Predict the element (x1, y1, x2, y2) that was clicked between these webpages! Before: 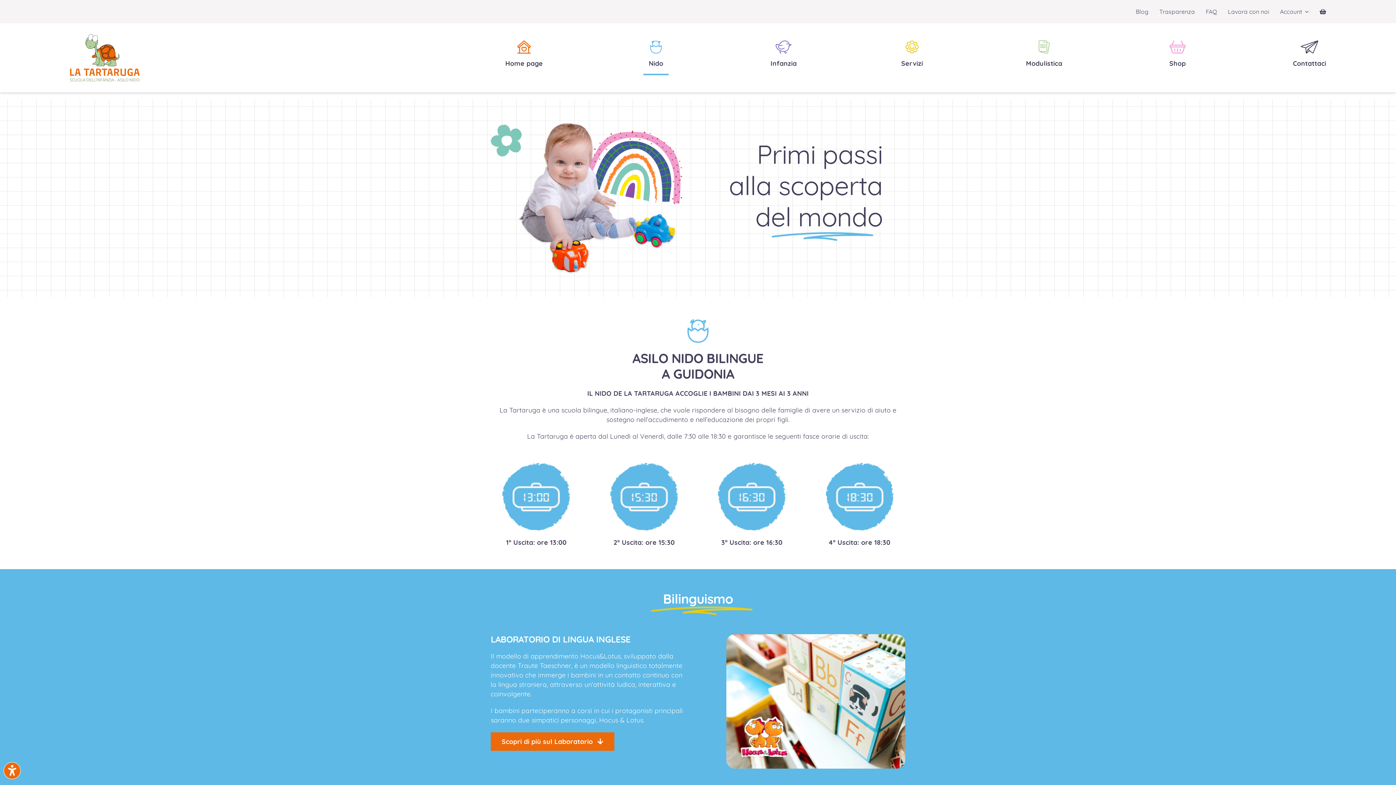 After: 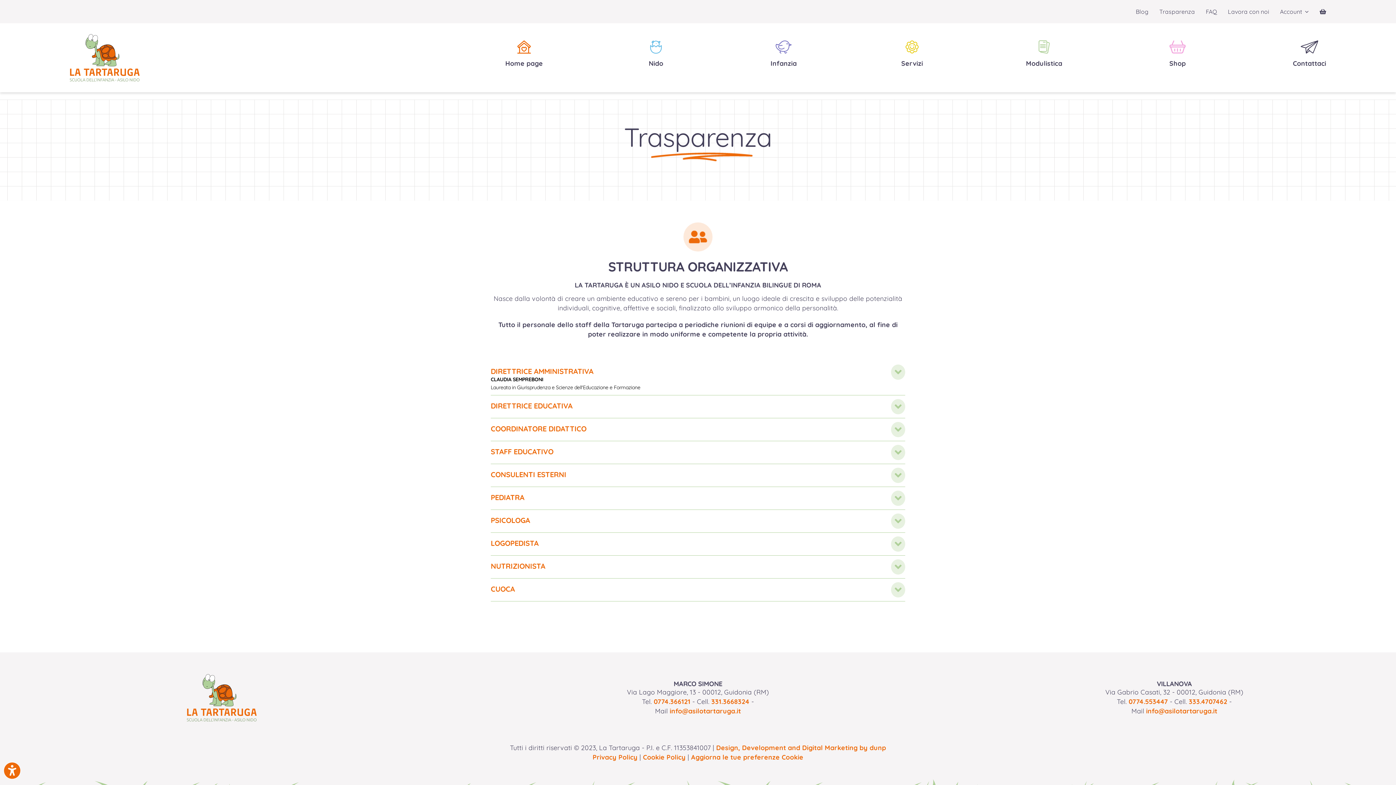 Action: label: Trasparenza bbox: (1159, 7, 1195, 15)